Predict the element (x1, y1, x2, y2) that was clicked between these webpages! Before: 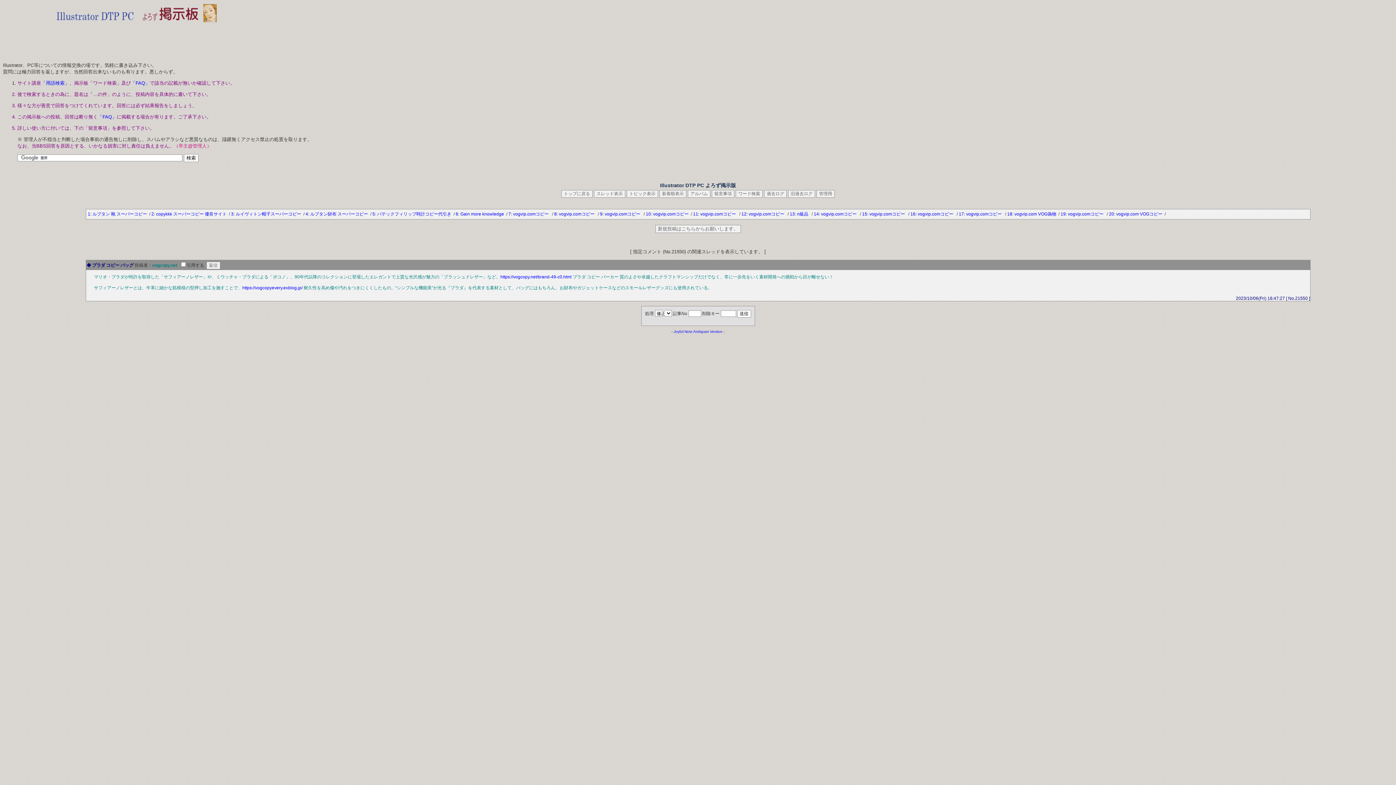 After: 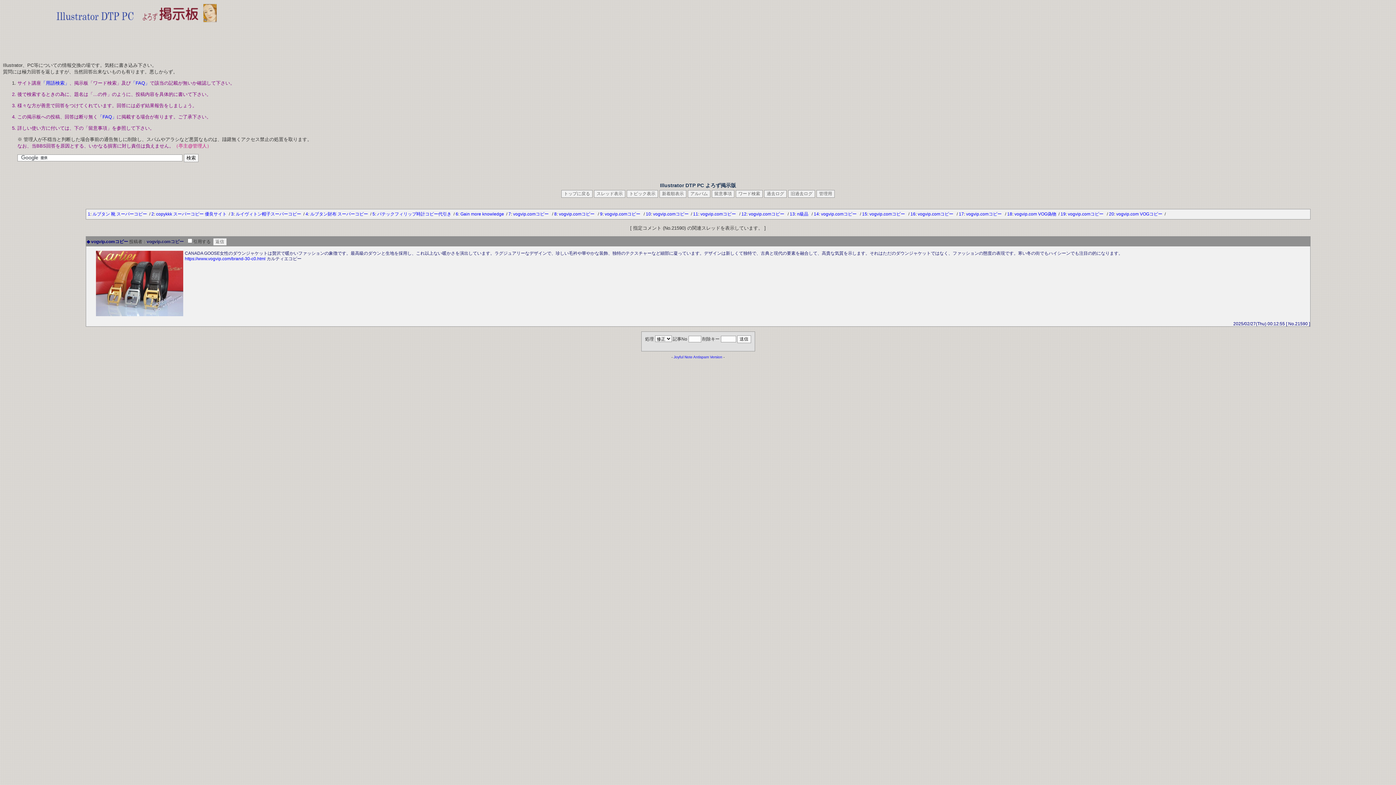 Action: bbox: (814, 211, 819, 216) label: 14